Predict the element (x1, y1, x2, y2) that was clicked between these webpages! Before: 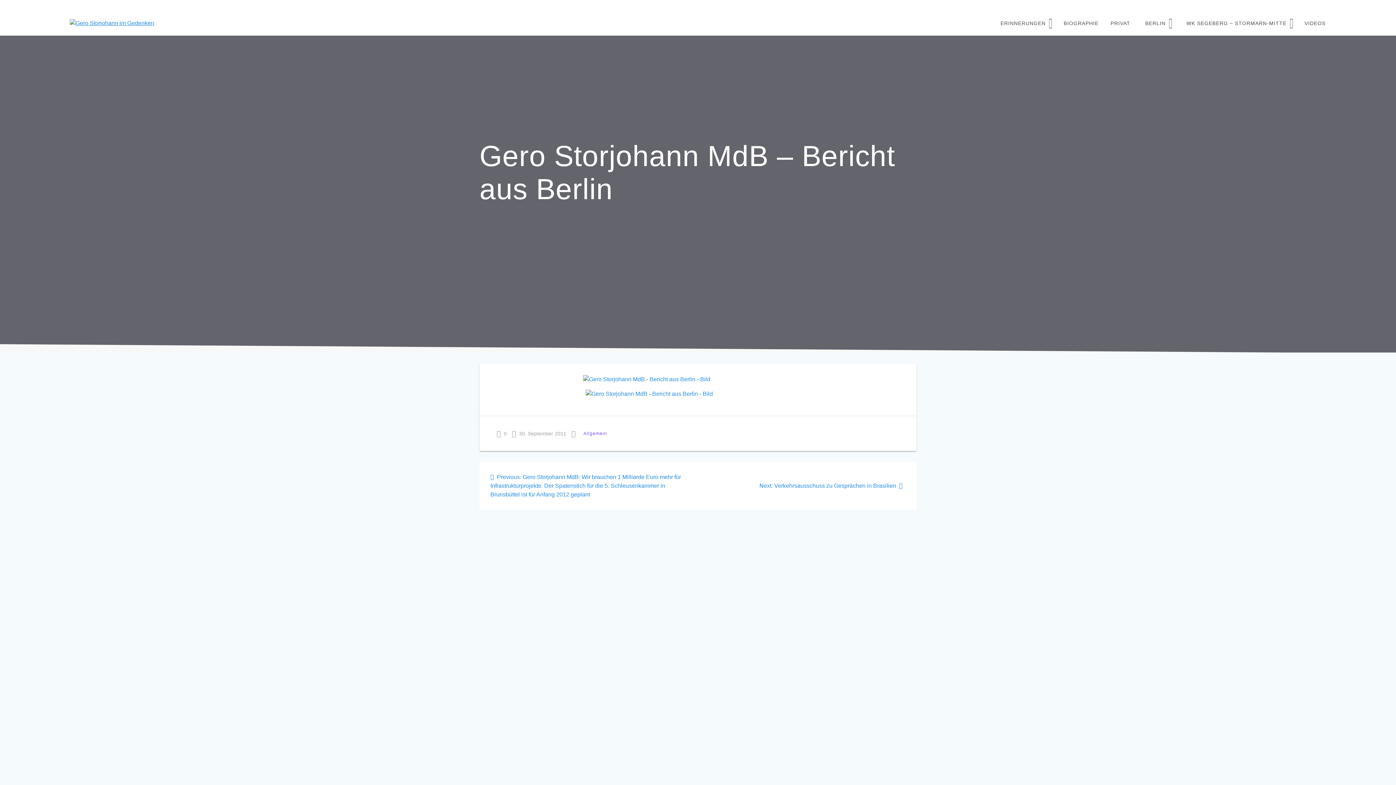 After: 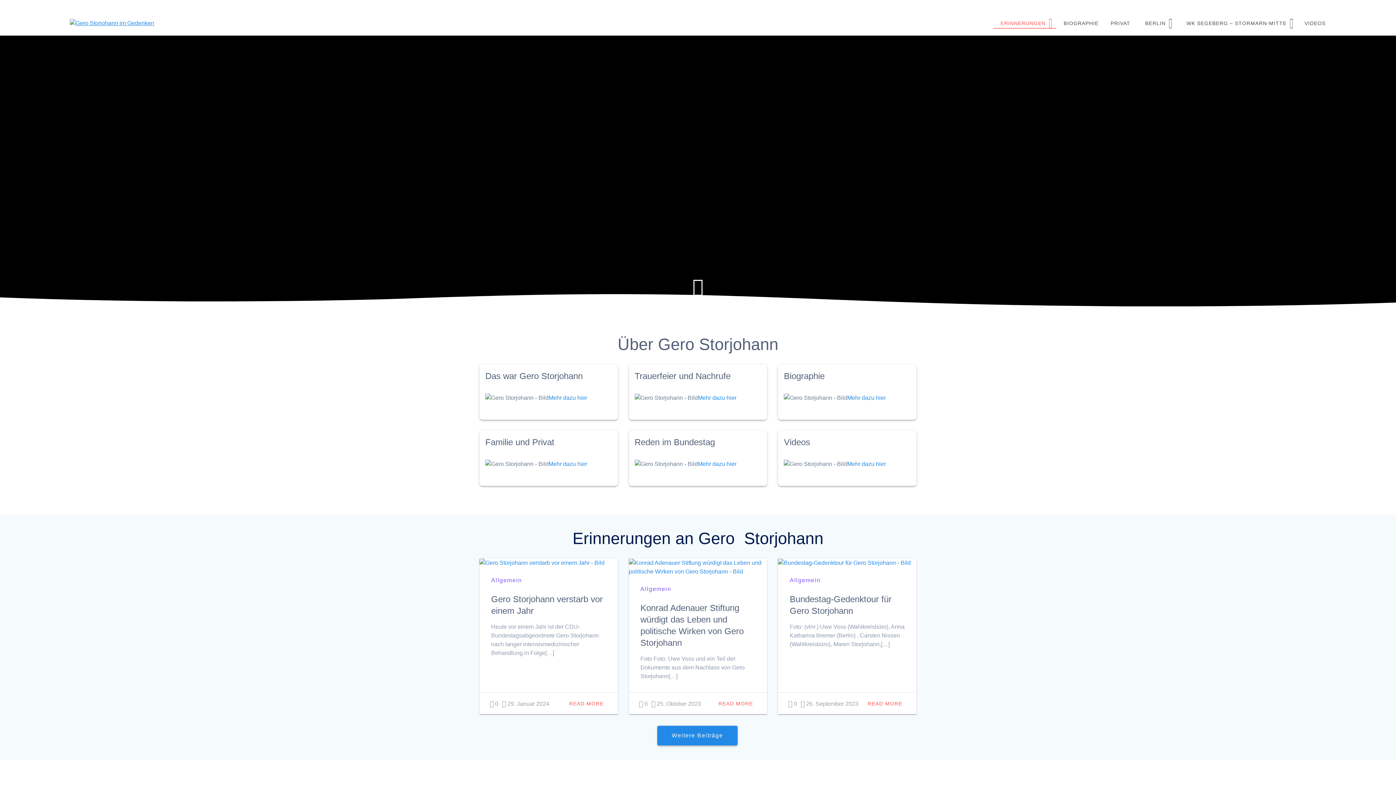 Action: label: ERINNERUNGEN bbox: (996, 14, 1053, 31)